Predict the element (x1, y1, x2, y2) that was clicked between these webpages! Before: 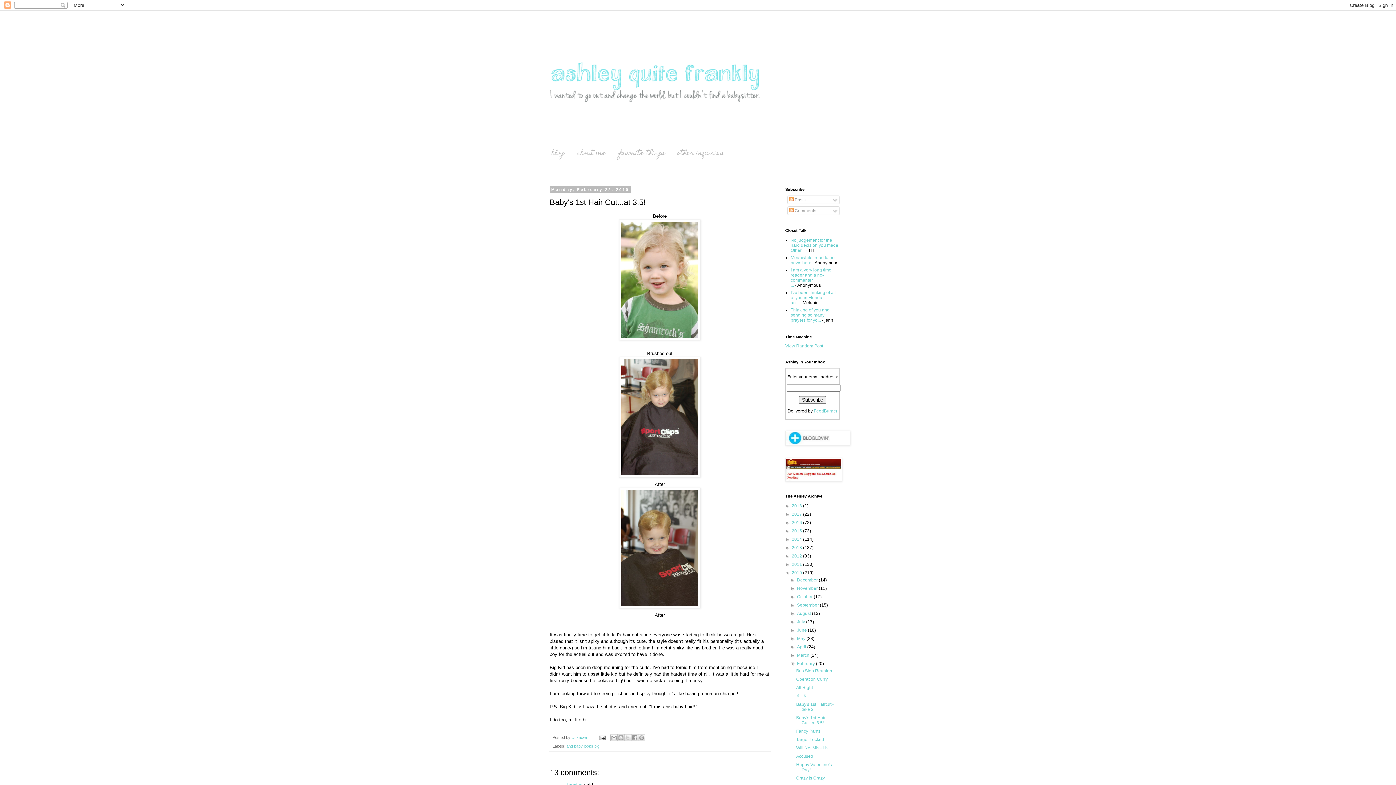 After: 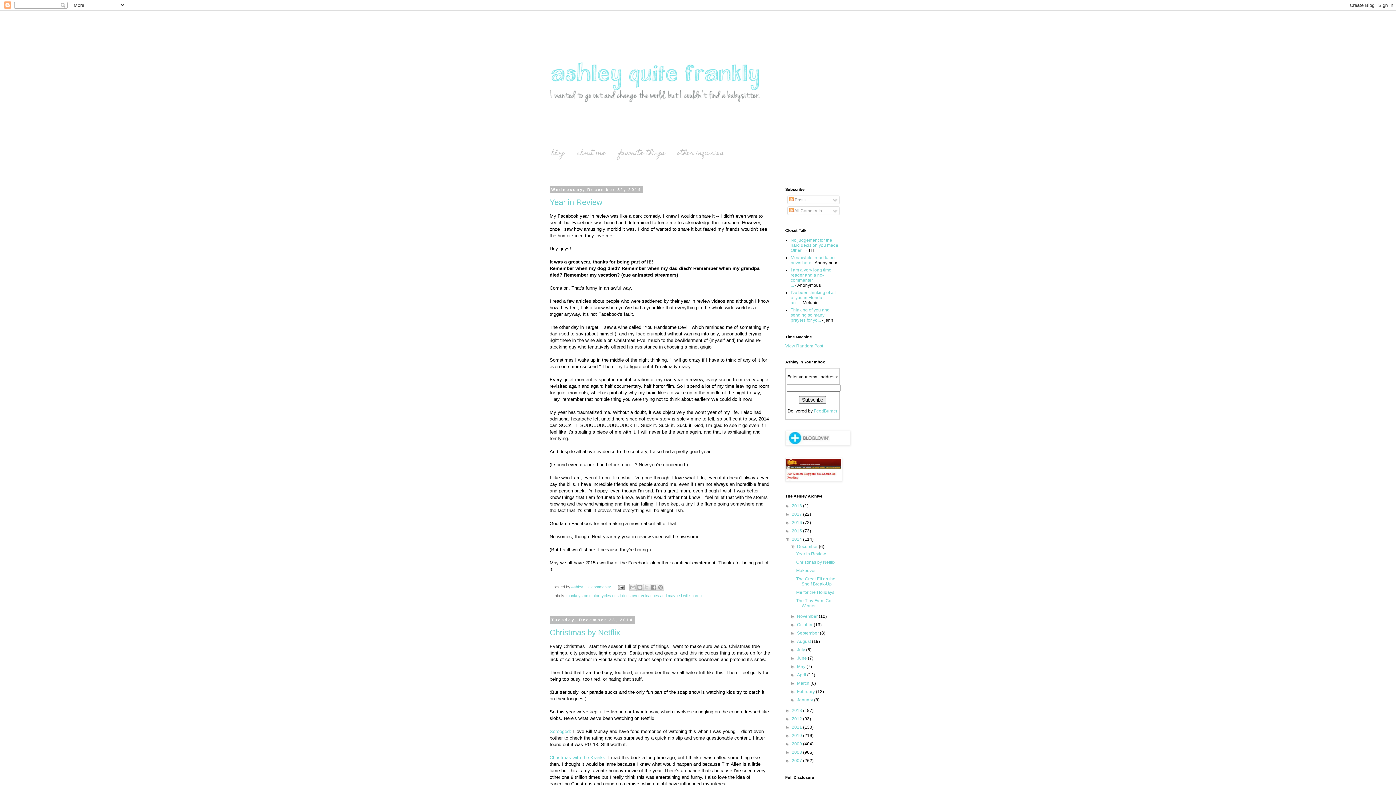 Action: label: 2014  bbox: (792, 537, 803, 542)